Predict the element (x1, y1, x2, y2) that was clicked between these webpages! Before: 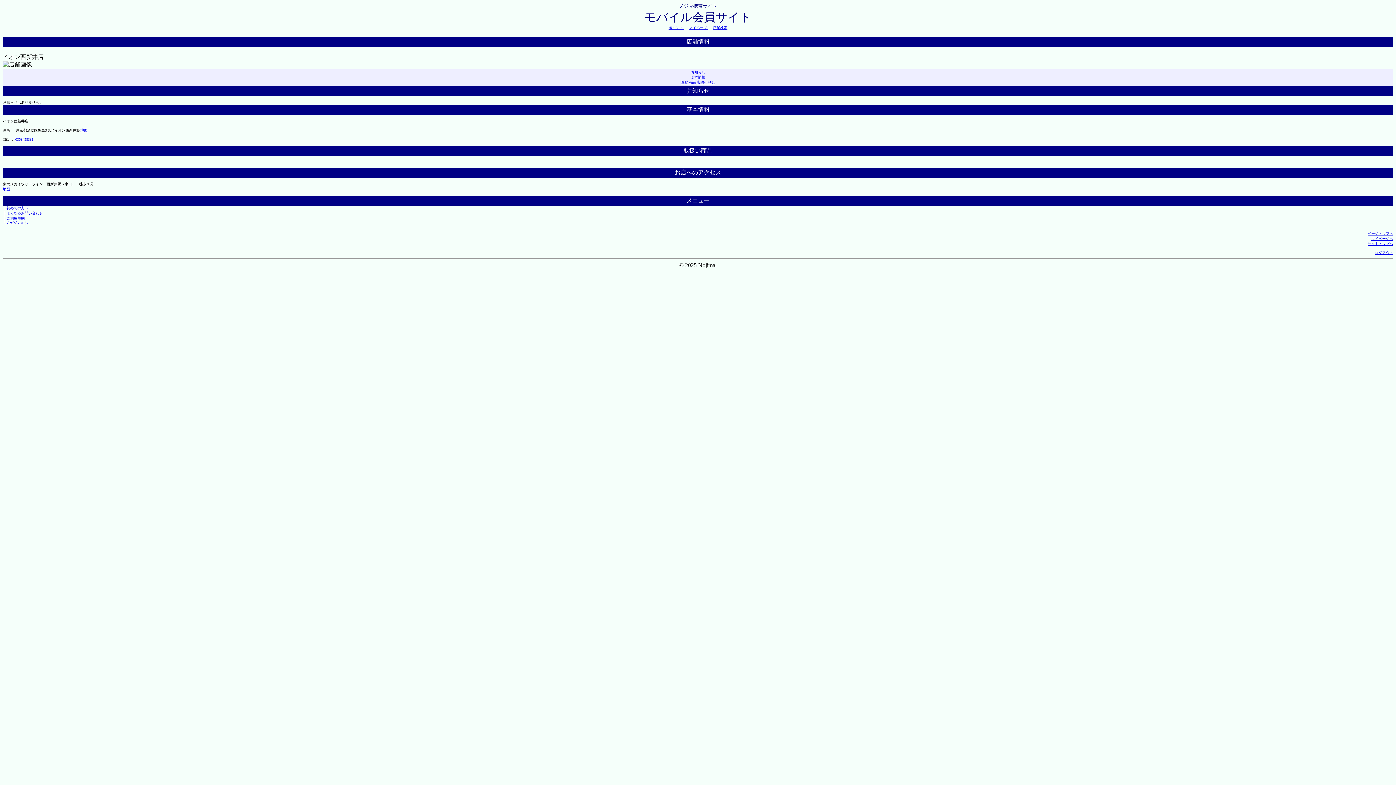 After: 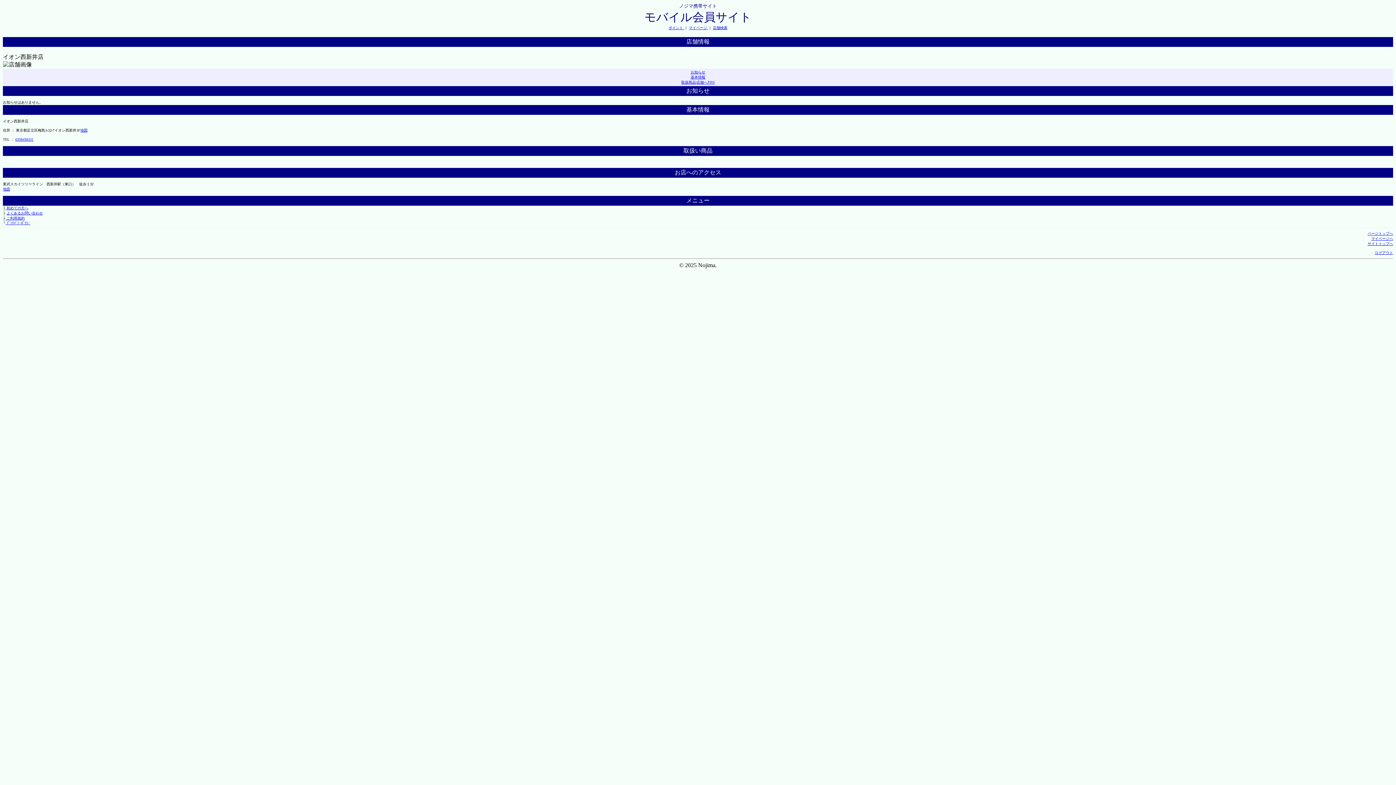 Action: bbox: (674, 169, 721, 175) label: お店へのアクセス